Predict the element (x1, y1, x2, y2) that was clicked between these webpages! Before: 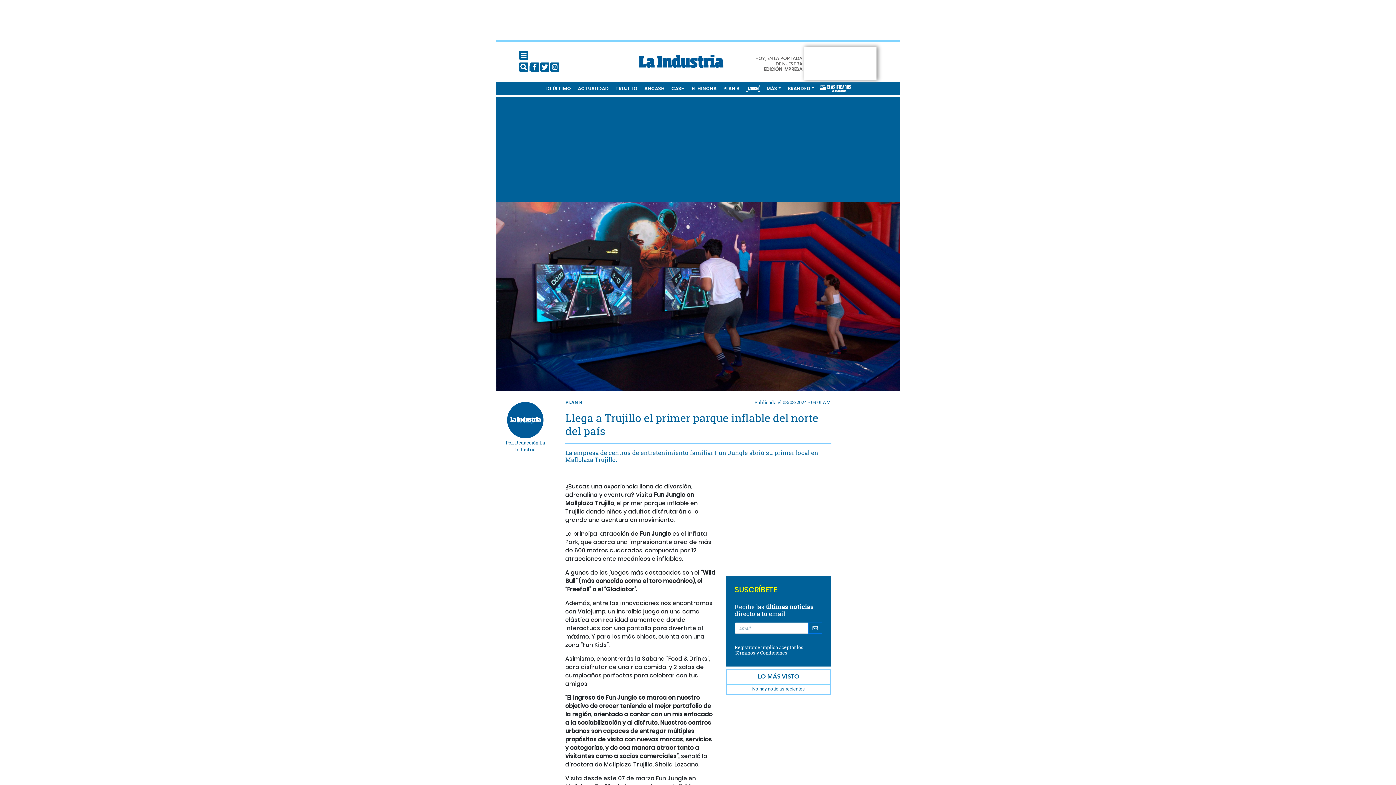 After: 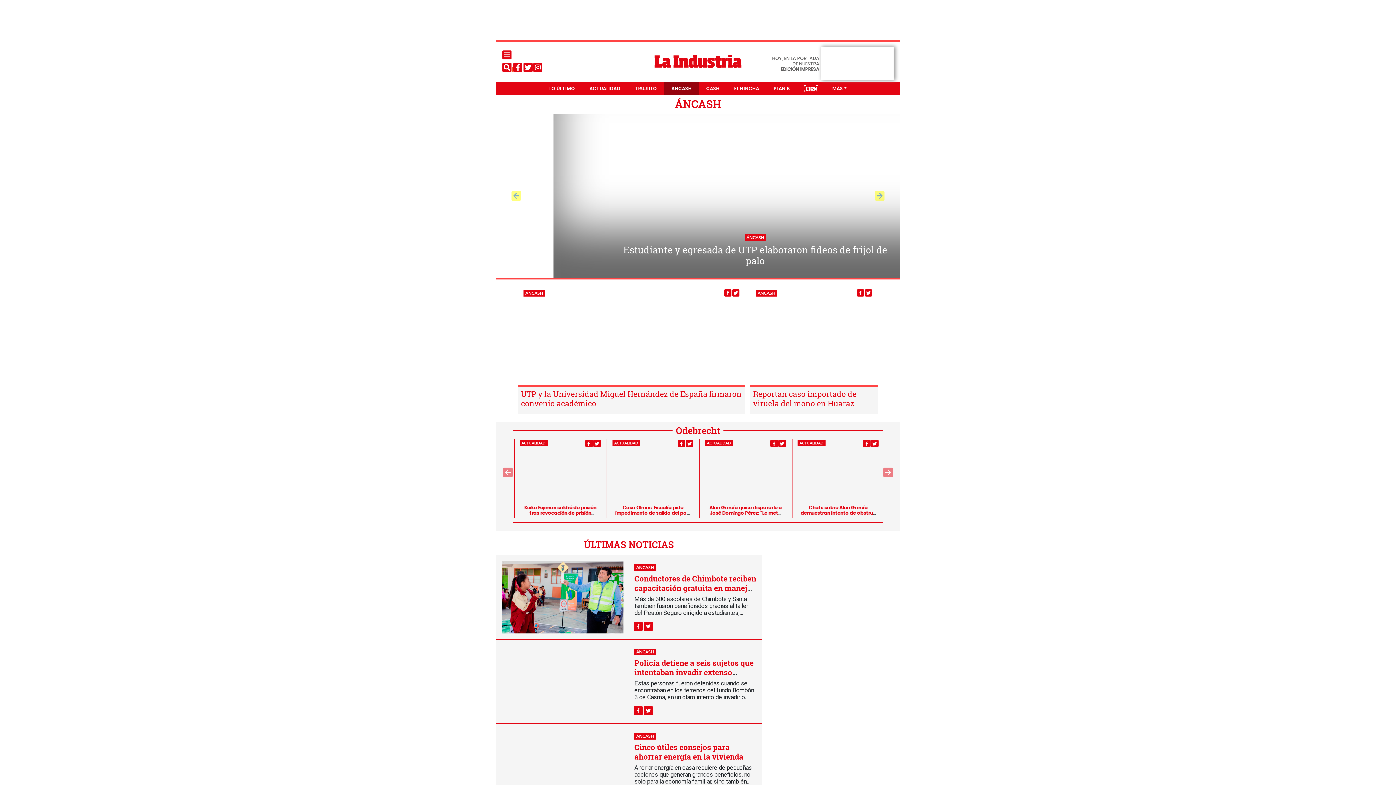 Action: label: ÁNCASH bbox: (641, 82, 668, 94)